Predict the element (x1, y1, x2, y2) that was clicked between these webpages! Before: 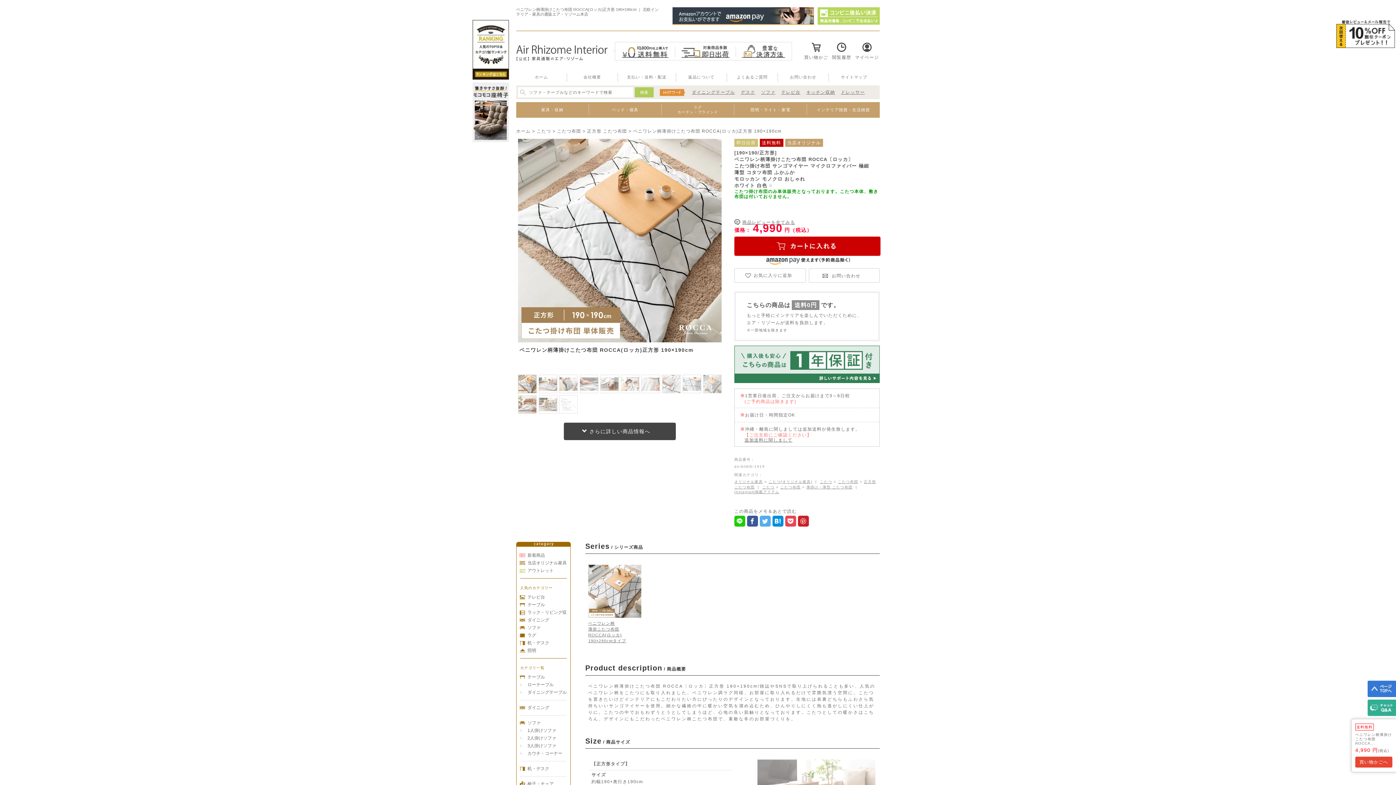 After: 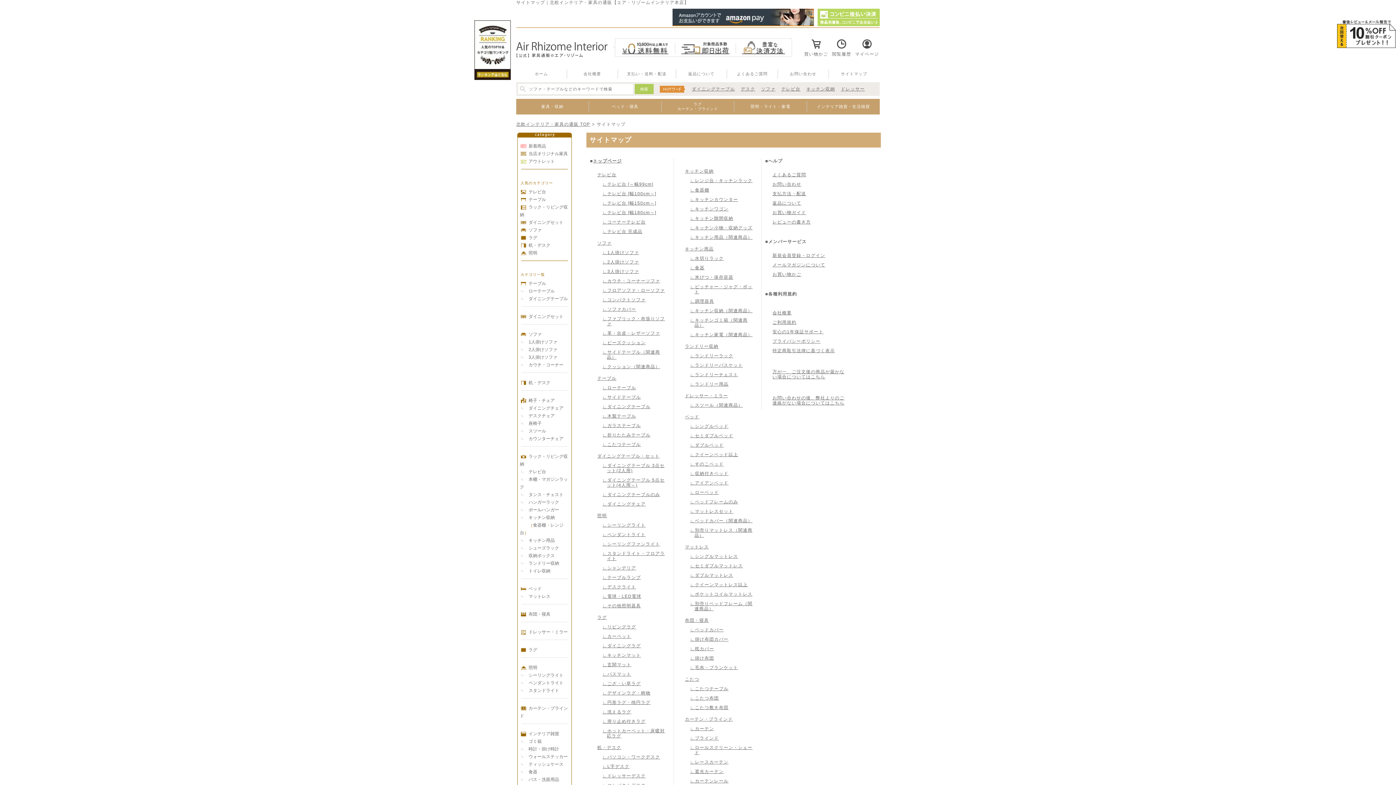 Action: label: サイトマップ bbox: (829, 71, 879, 83)